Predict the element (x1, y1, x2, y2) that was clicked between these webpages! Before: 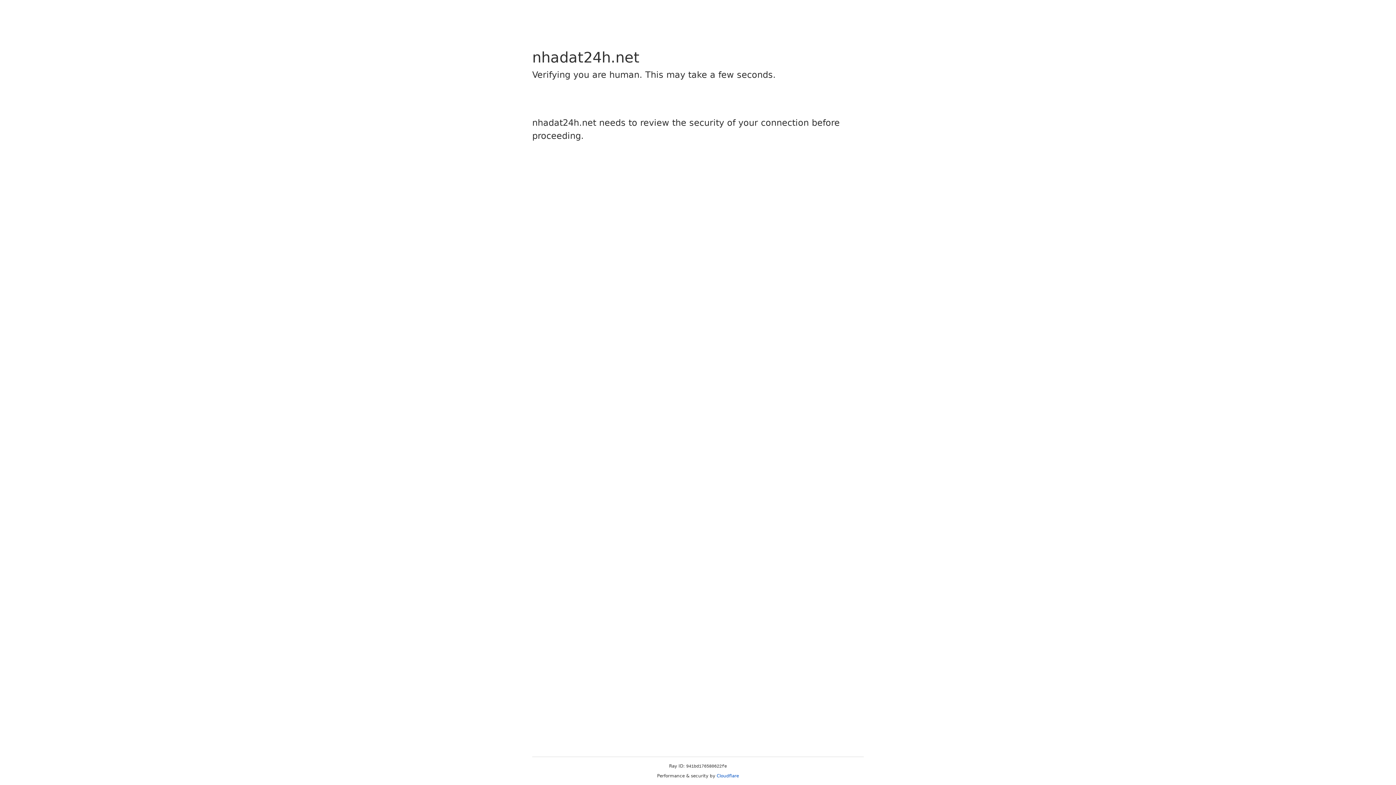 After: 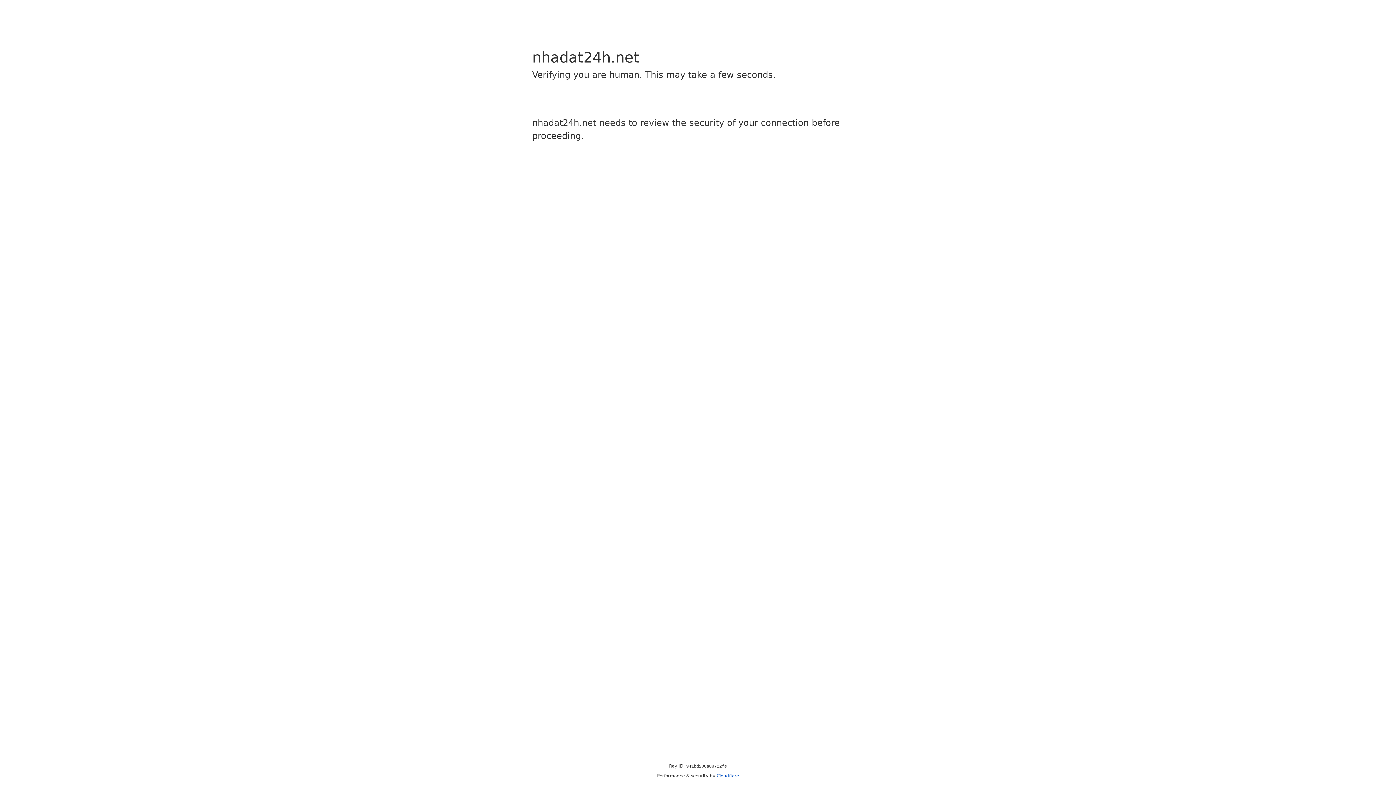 Action: bbox: (716, 773, 739, 778) label: Cloudflare